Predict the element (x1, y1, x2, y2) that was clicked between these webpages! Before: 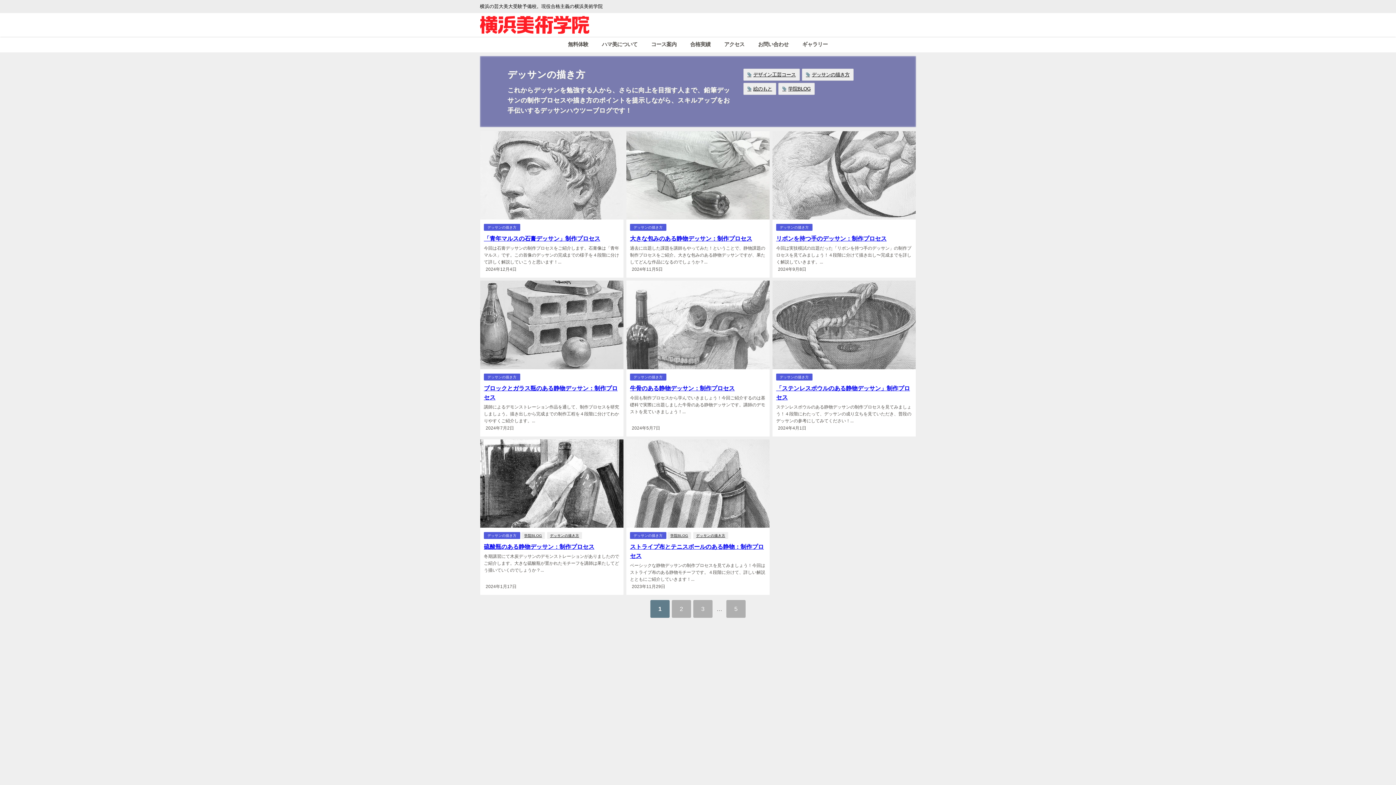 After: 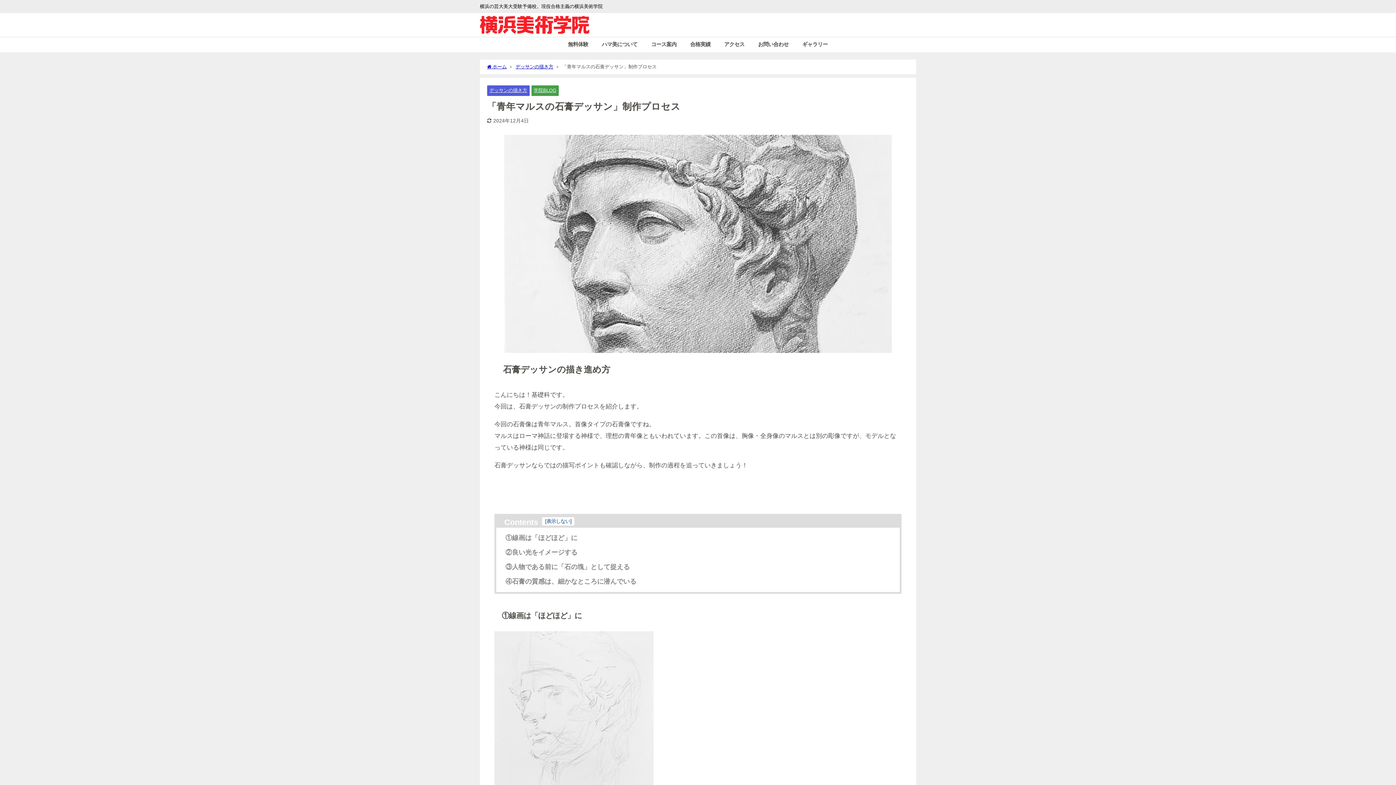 Action: bbox: (484, 235, 600, 241) label: 「青年マルスの石膏デッサン」制作プロセス